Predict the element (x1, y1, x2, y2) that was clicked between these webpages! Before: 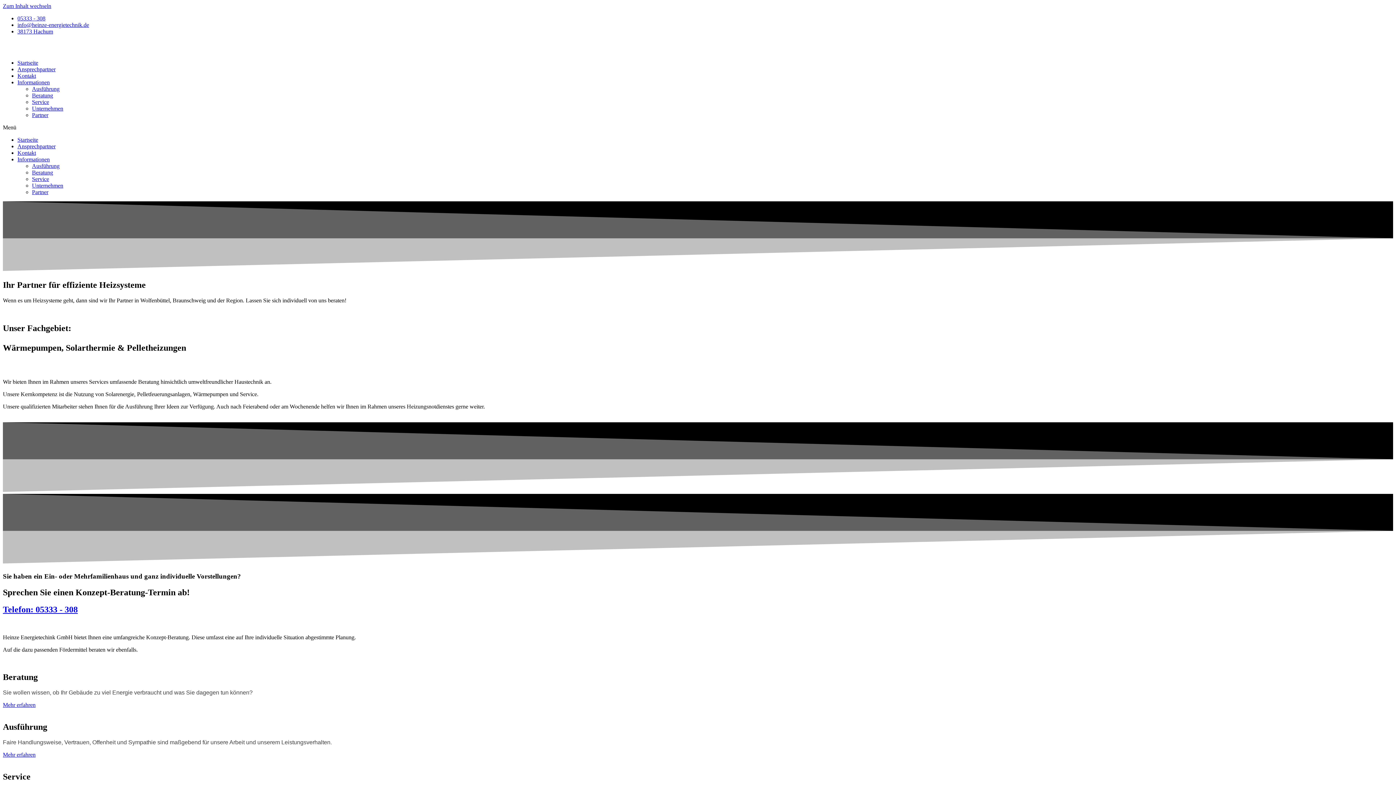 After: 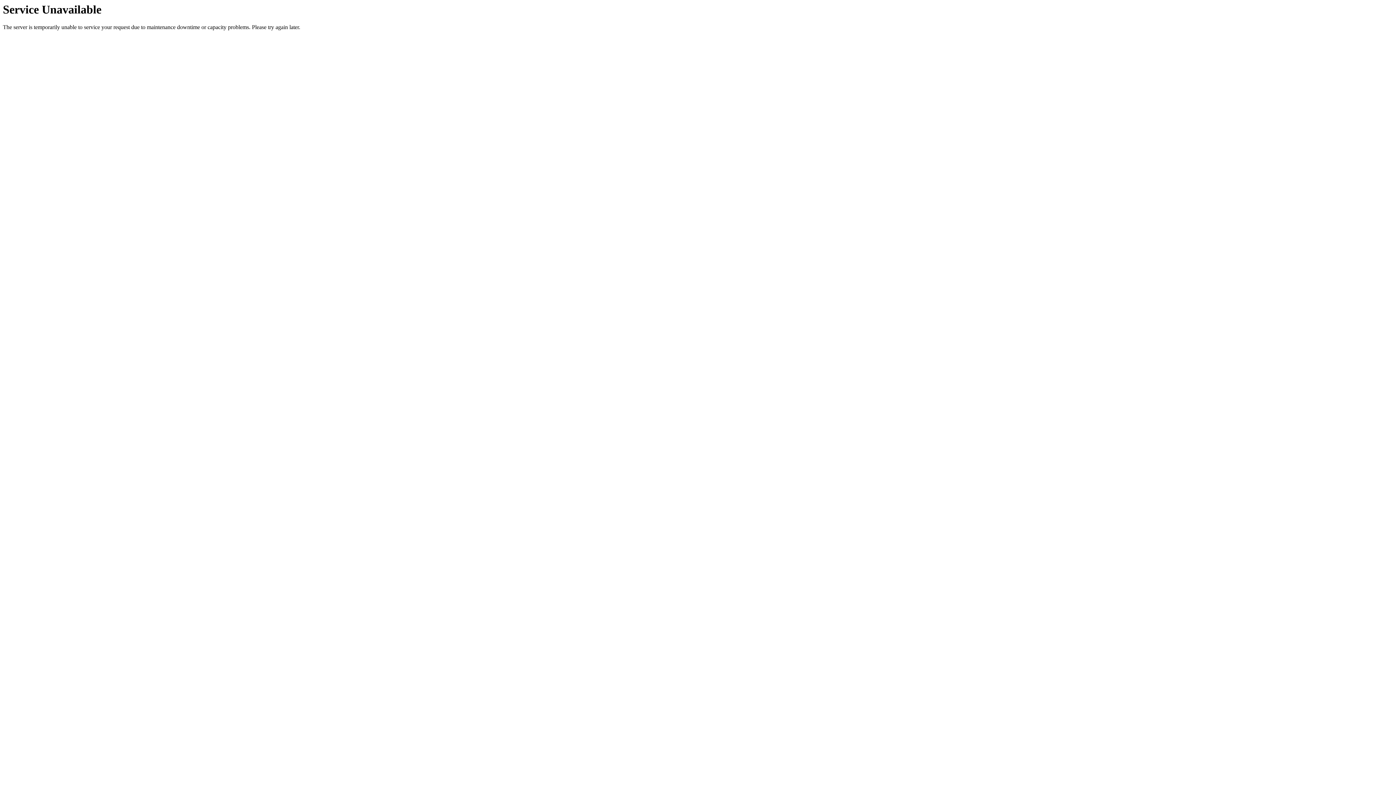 Action: bbox: (17, 156, 49, 162) label: Informationen